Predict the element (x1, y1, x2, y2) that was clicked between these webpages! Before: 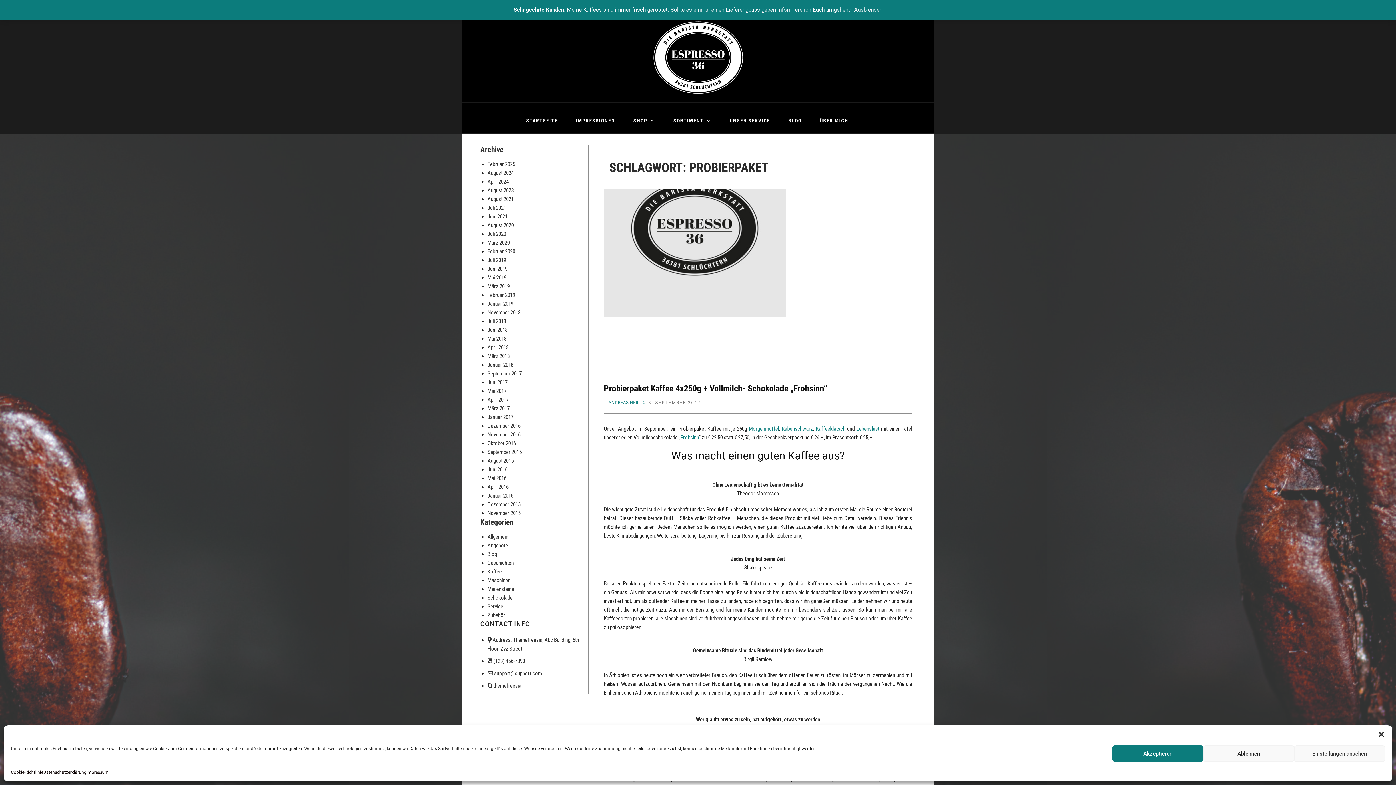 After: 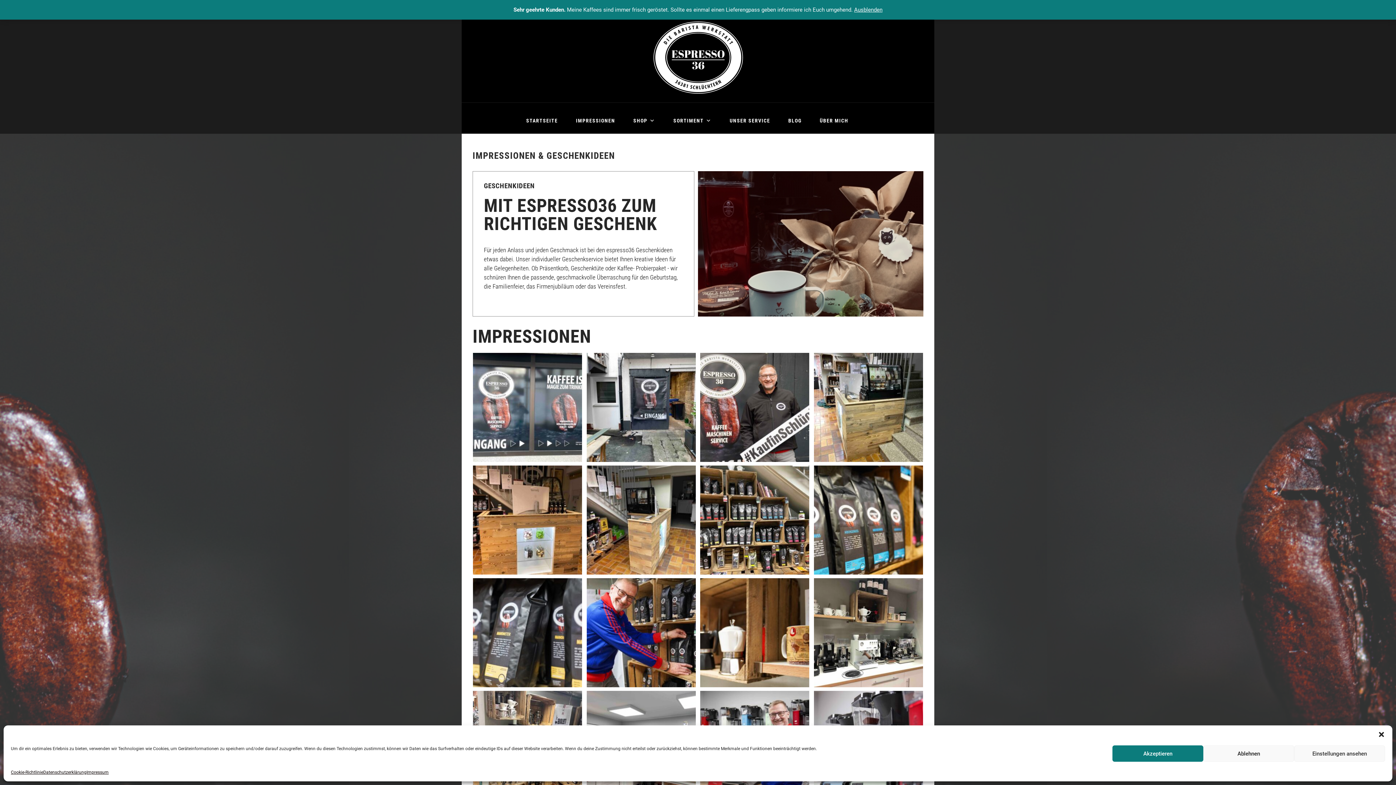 Action: label: IMPRESSIONEN bbox: (567, 113, 624, 127)